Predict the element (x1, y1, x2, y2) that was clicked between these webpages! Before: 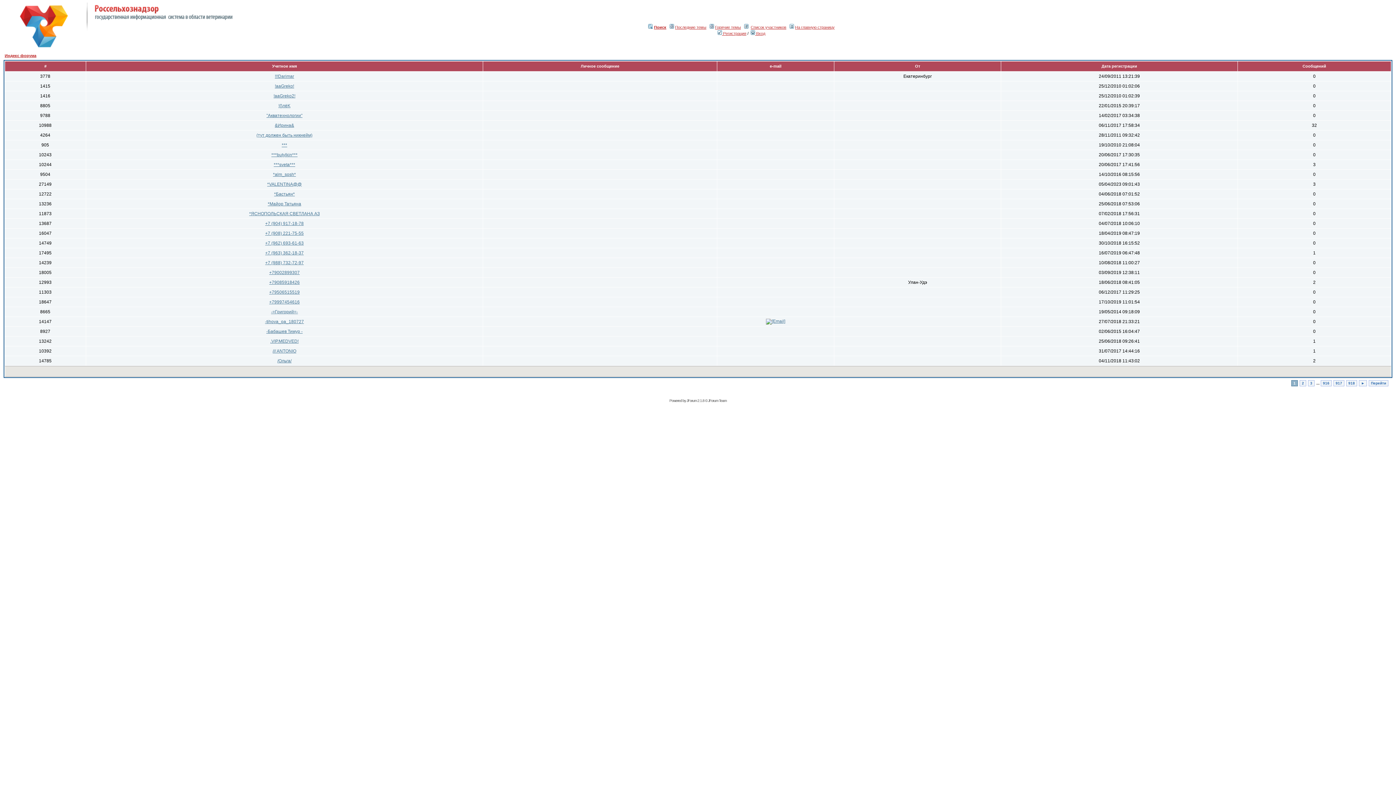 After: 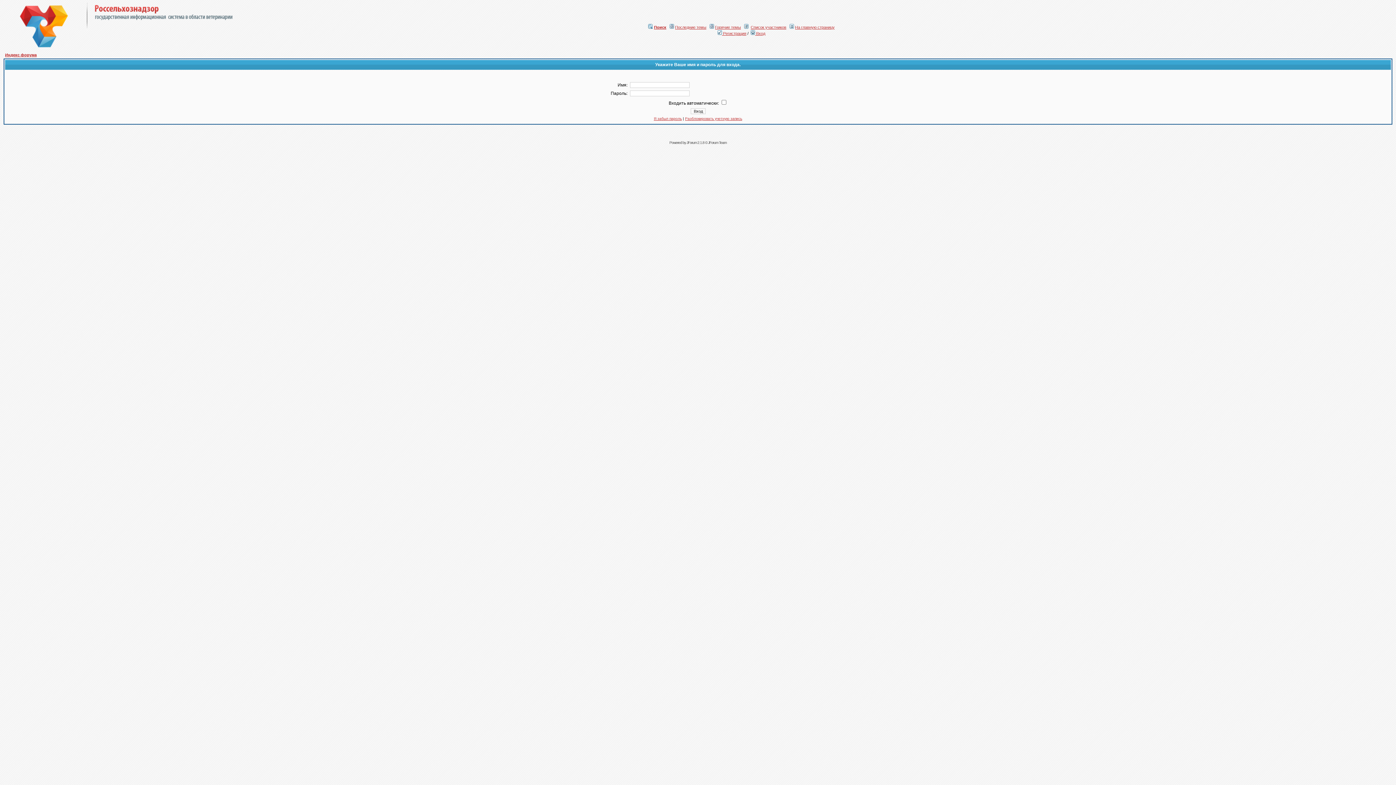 Action: bbox: (587, 223, 612, 228)